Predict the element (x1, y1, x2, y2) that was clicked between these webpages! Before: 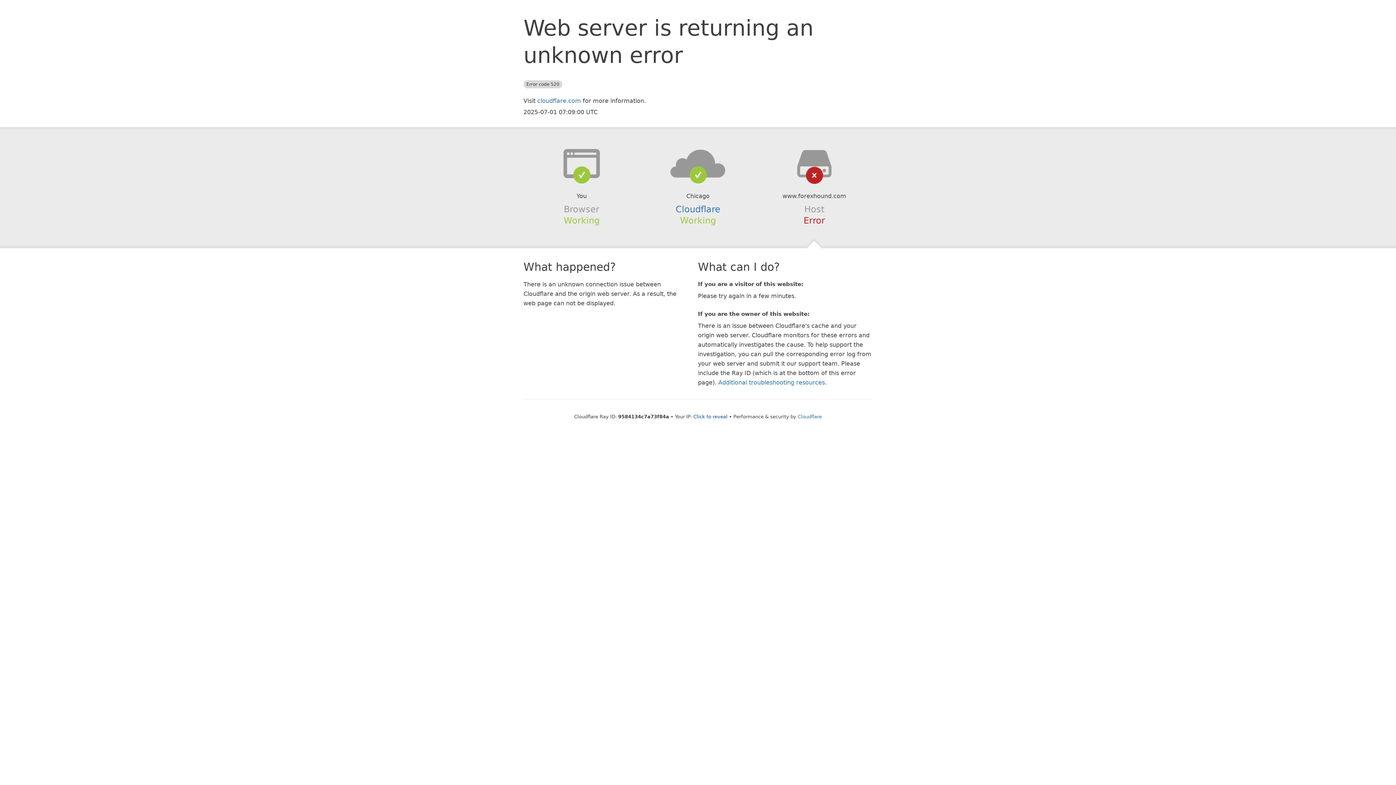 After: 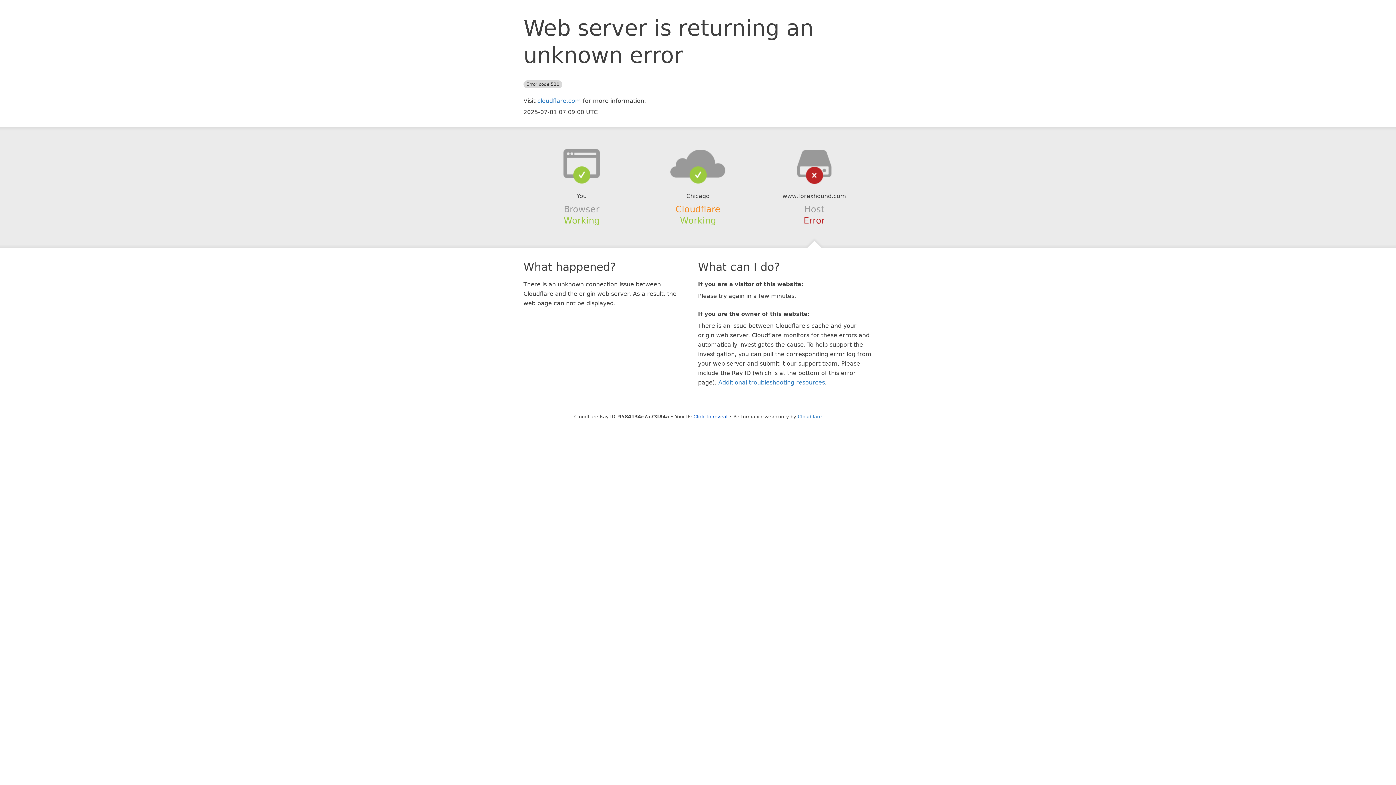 Action: label: Cloudflare bbox: (675, 204, 720, 214)